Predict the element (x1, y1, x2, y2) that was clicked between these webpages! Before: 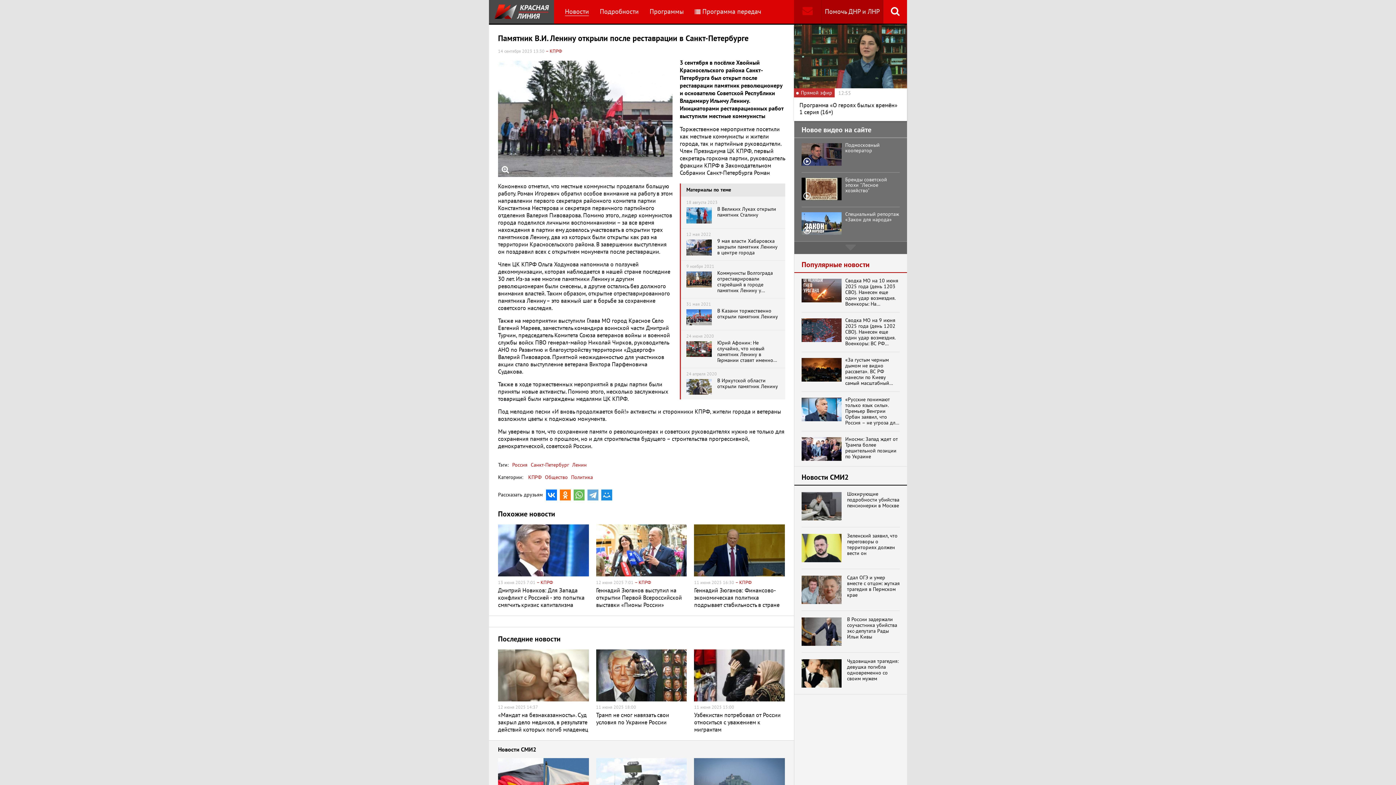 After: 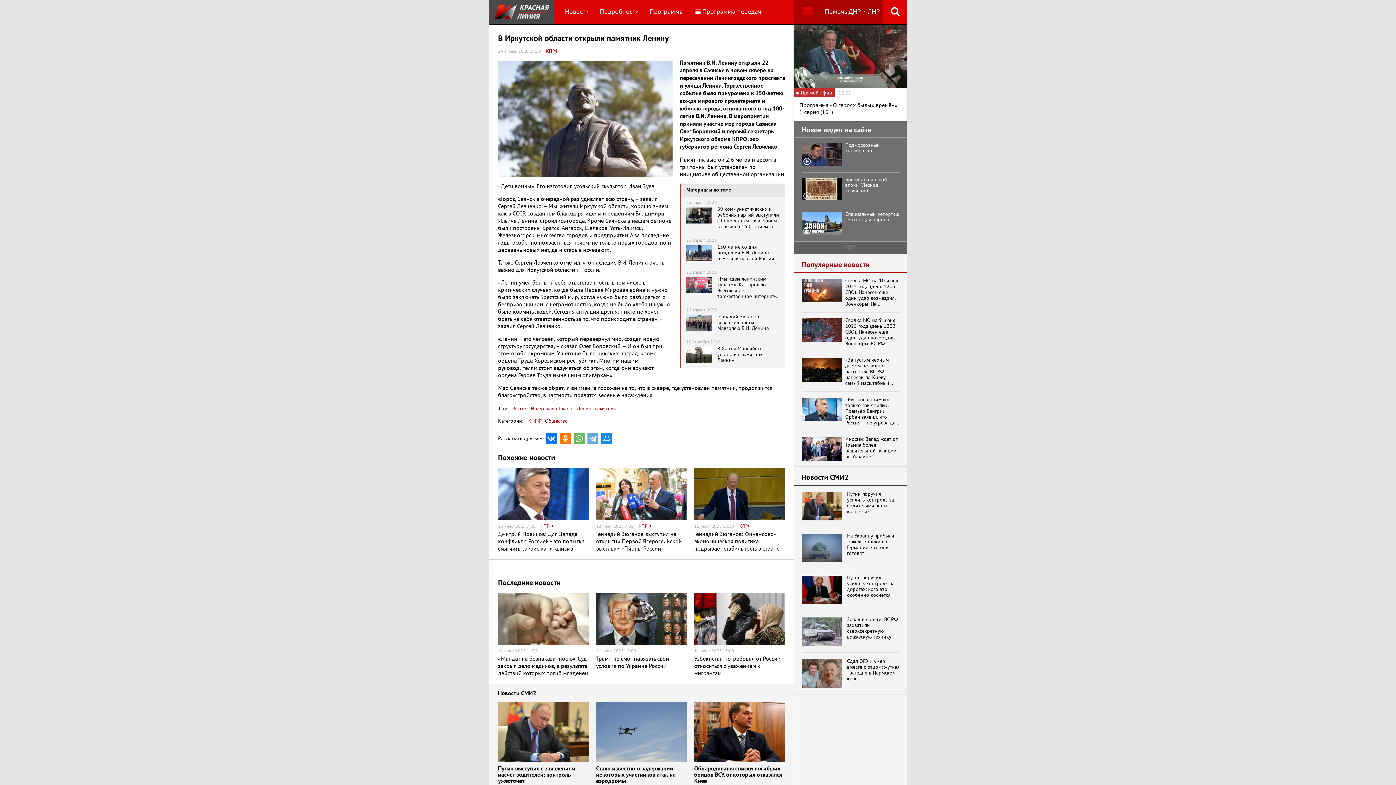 Action: label: 24 апреля 2020
В Иркутской области открыли памятник Ленину bbox: (681, 367, 785, 399)